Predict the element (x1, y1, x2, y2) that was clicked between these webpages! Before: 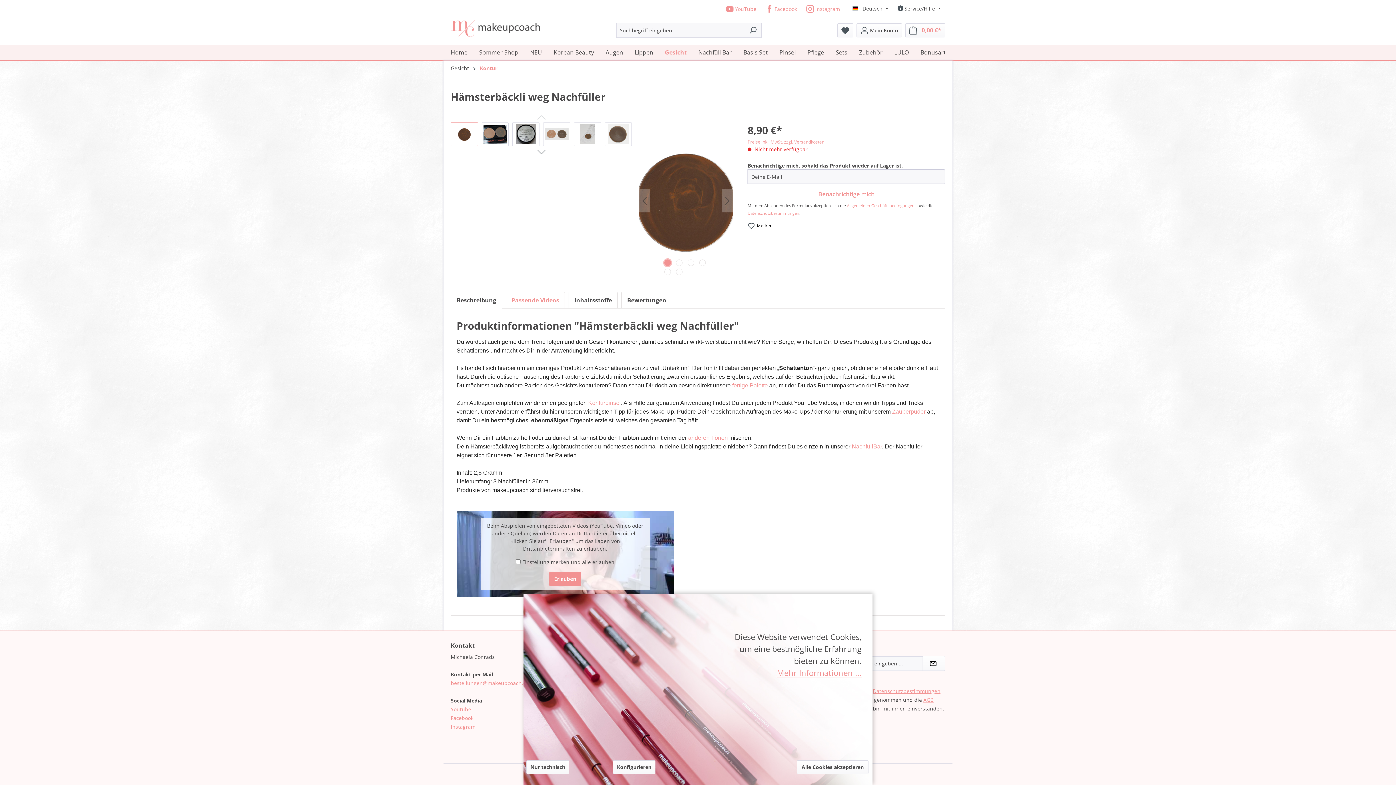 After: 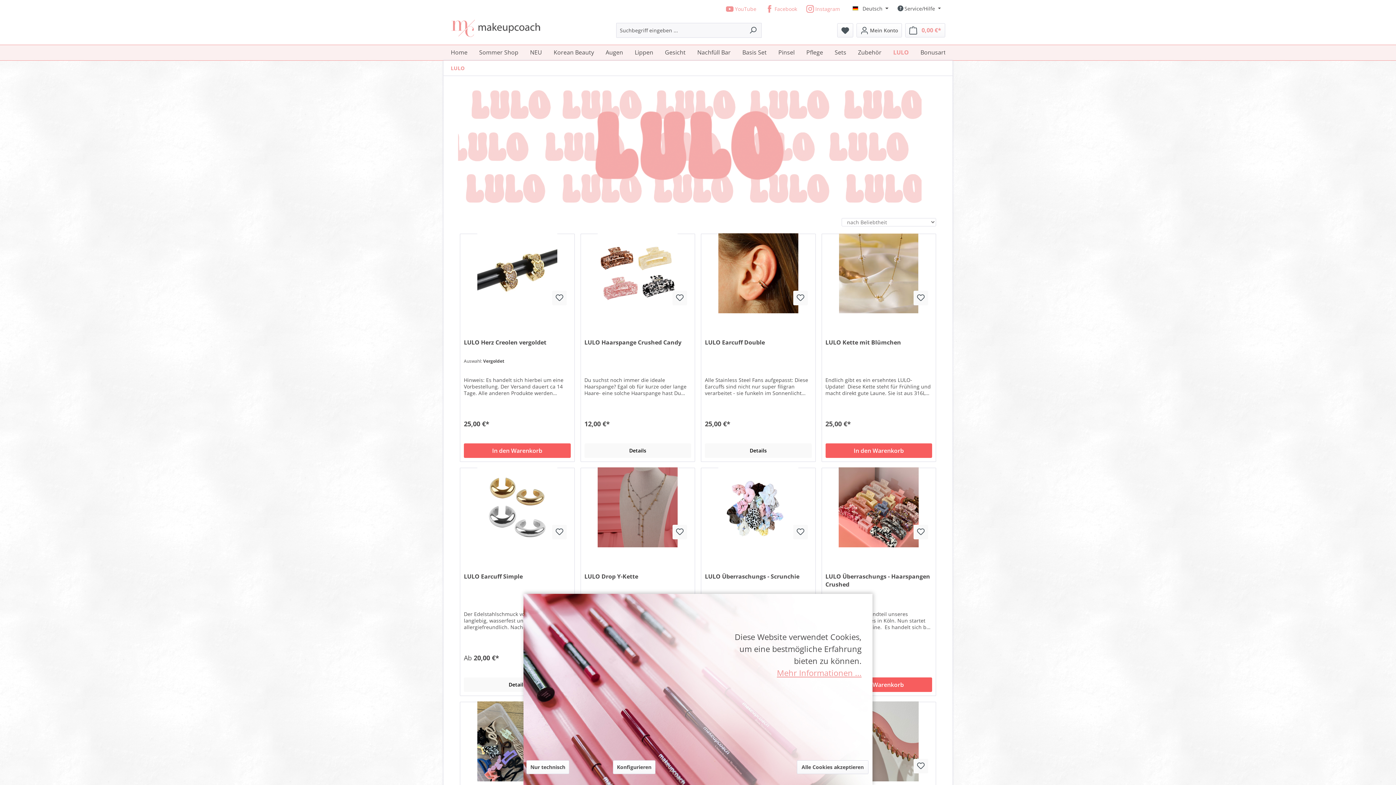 Action: label: LULO bbox: (894, 45, 920, 60)